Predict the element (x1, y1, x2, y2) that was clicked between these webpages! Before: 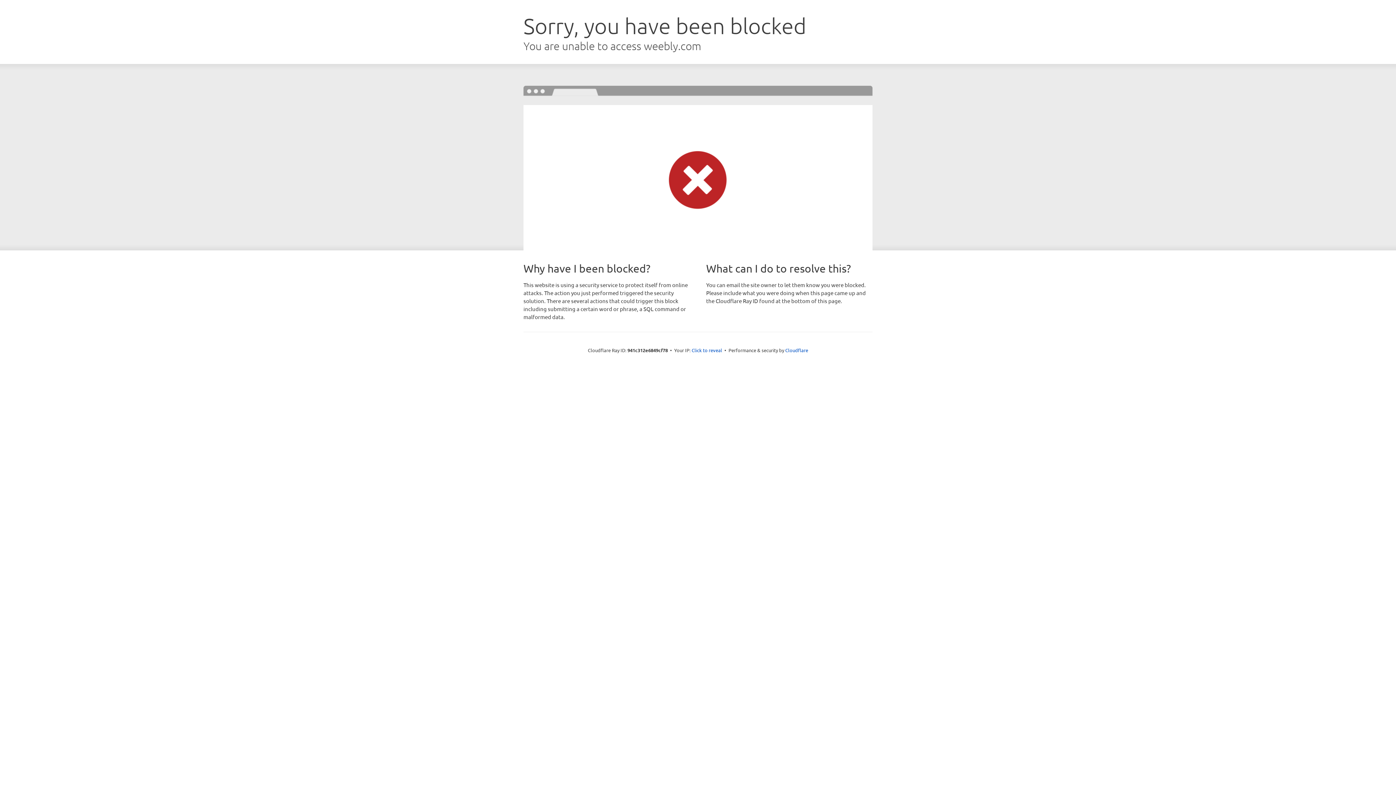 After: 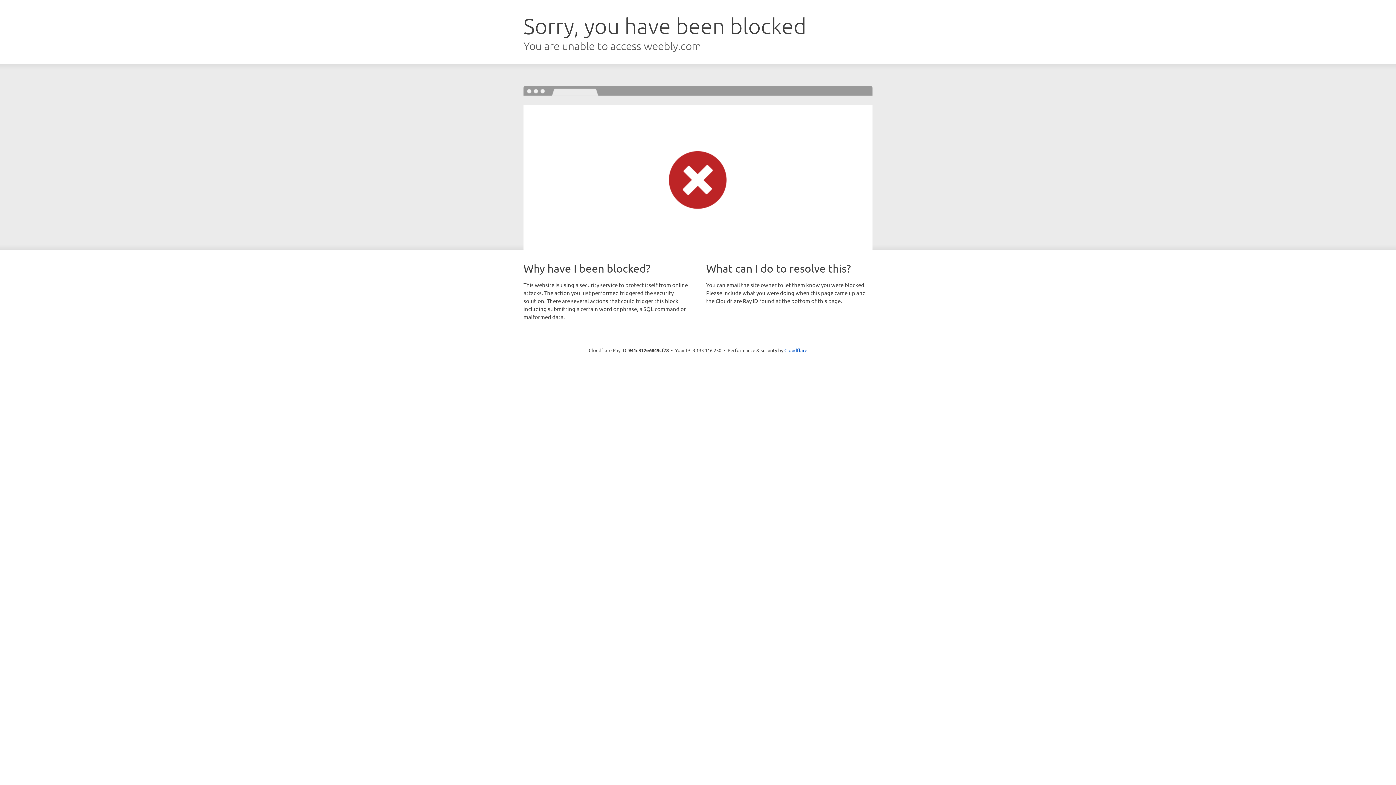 Action: bbox: (691, 346, 722, 353) label: Click to reveal